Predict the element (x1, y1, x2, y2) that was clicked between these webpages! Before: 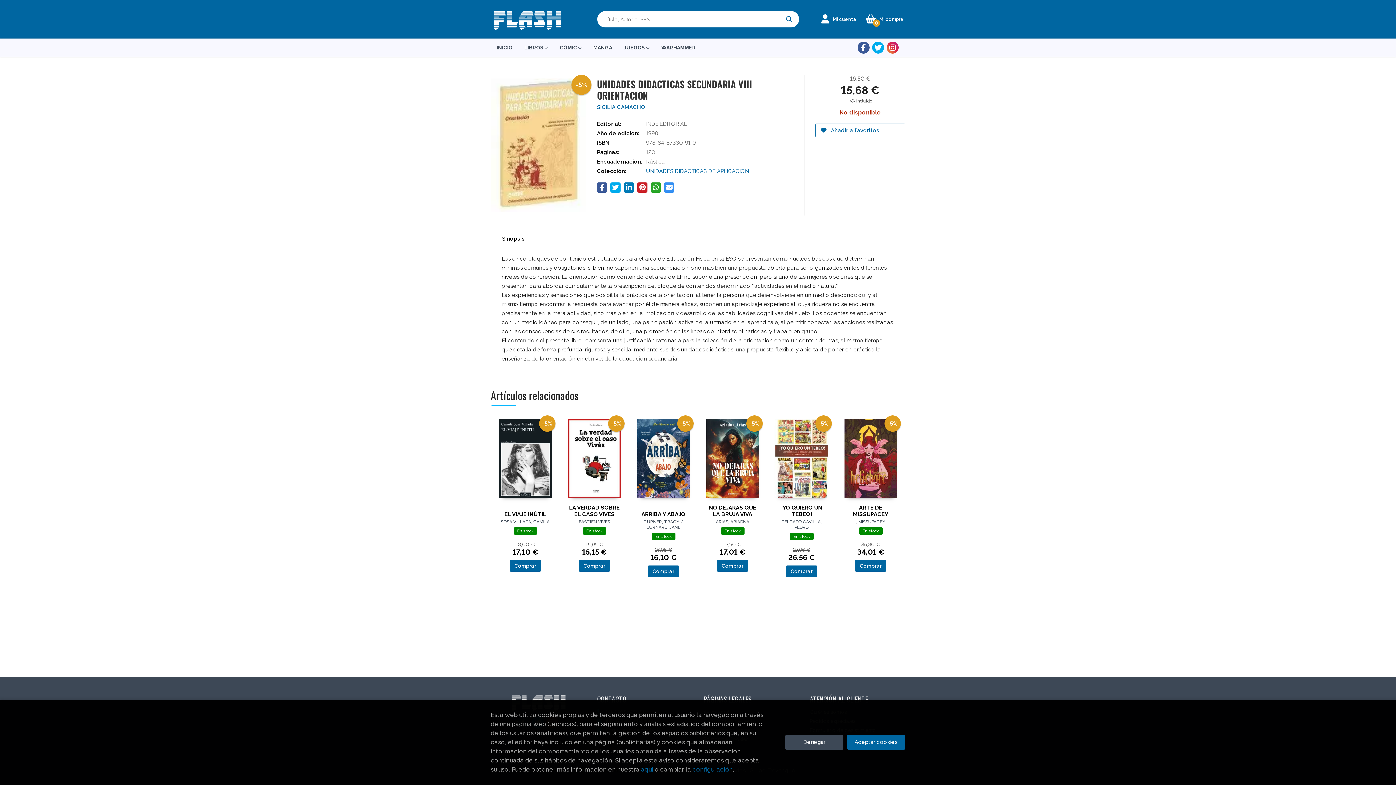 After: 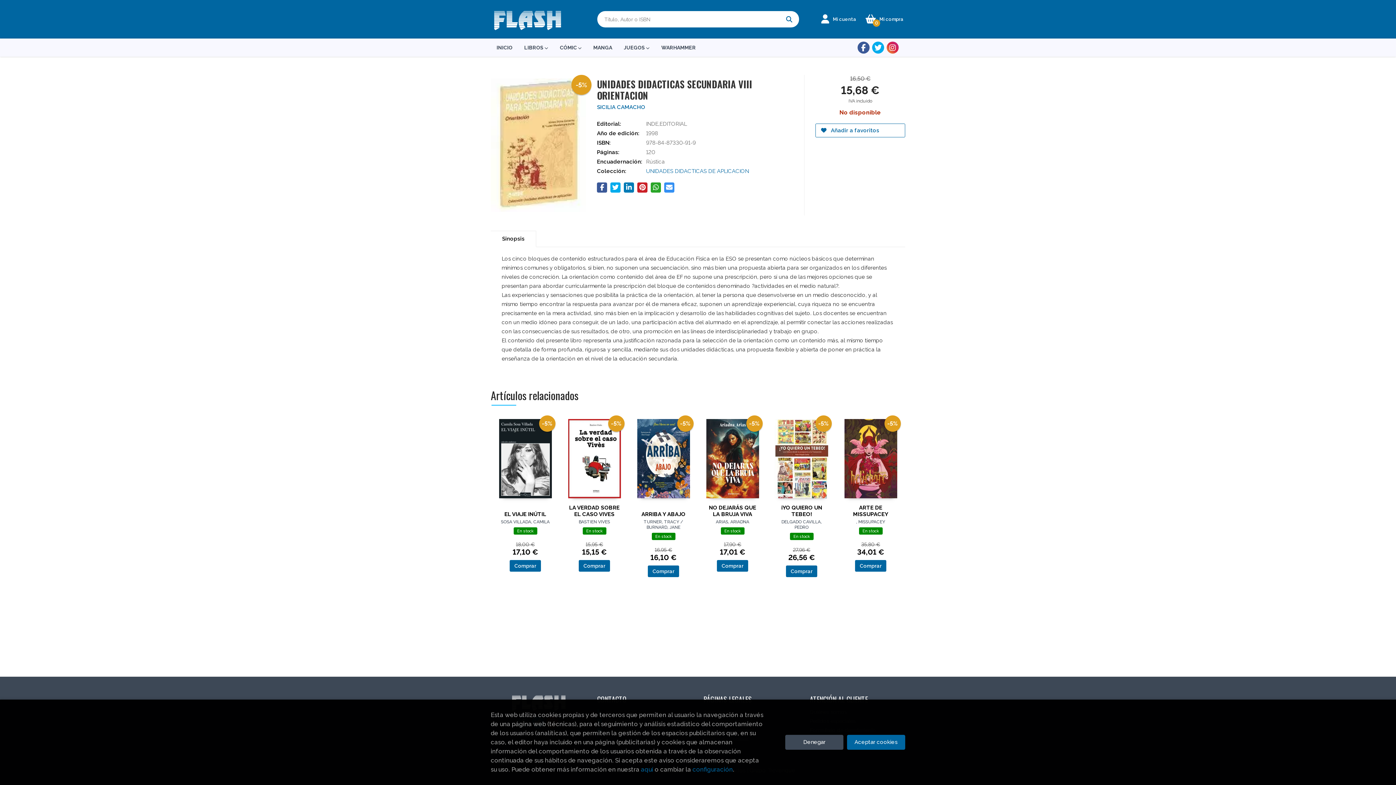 Action: bbox: (886, 41, 898, 53)